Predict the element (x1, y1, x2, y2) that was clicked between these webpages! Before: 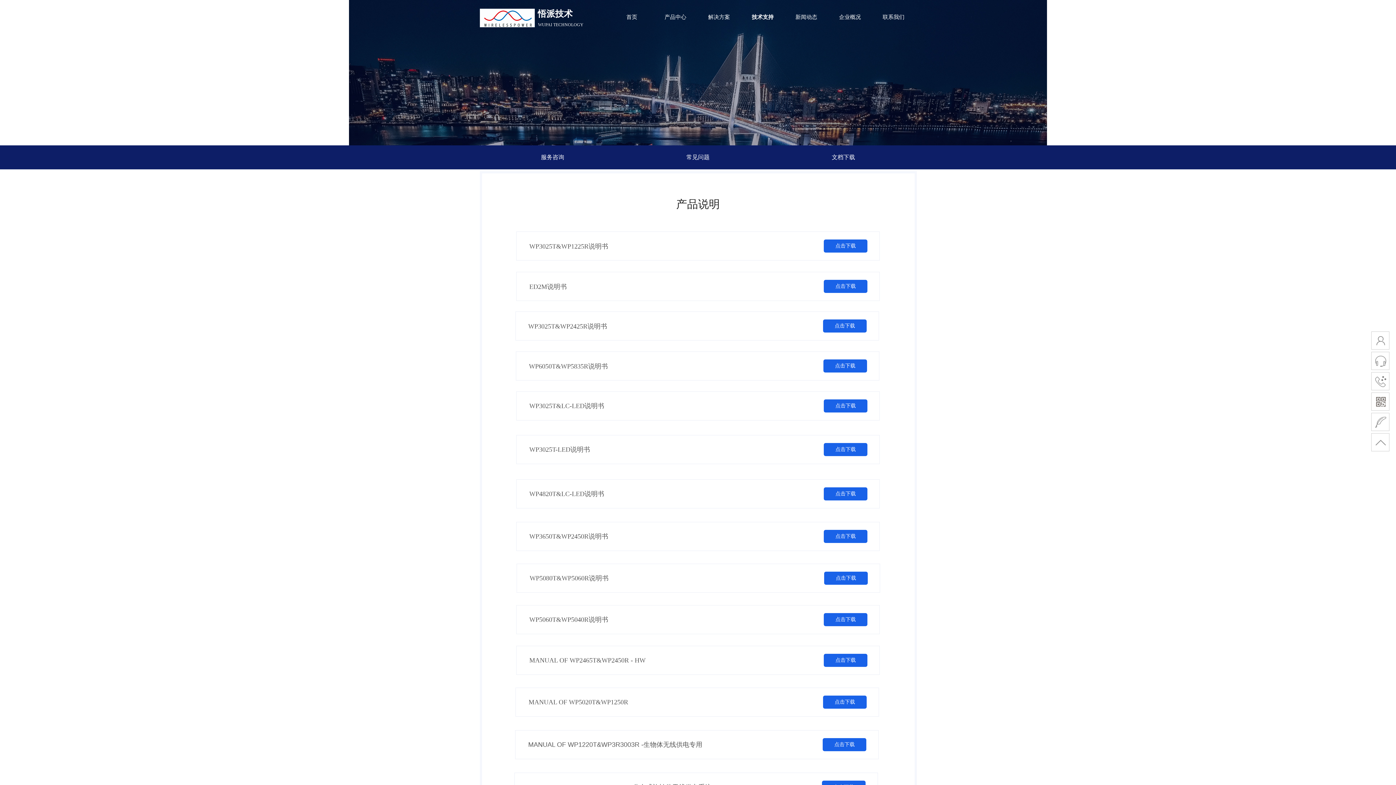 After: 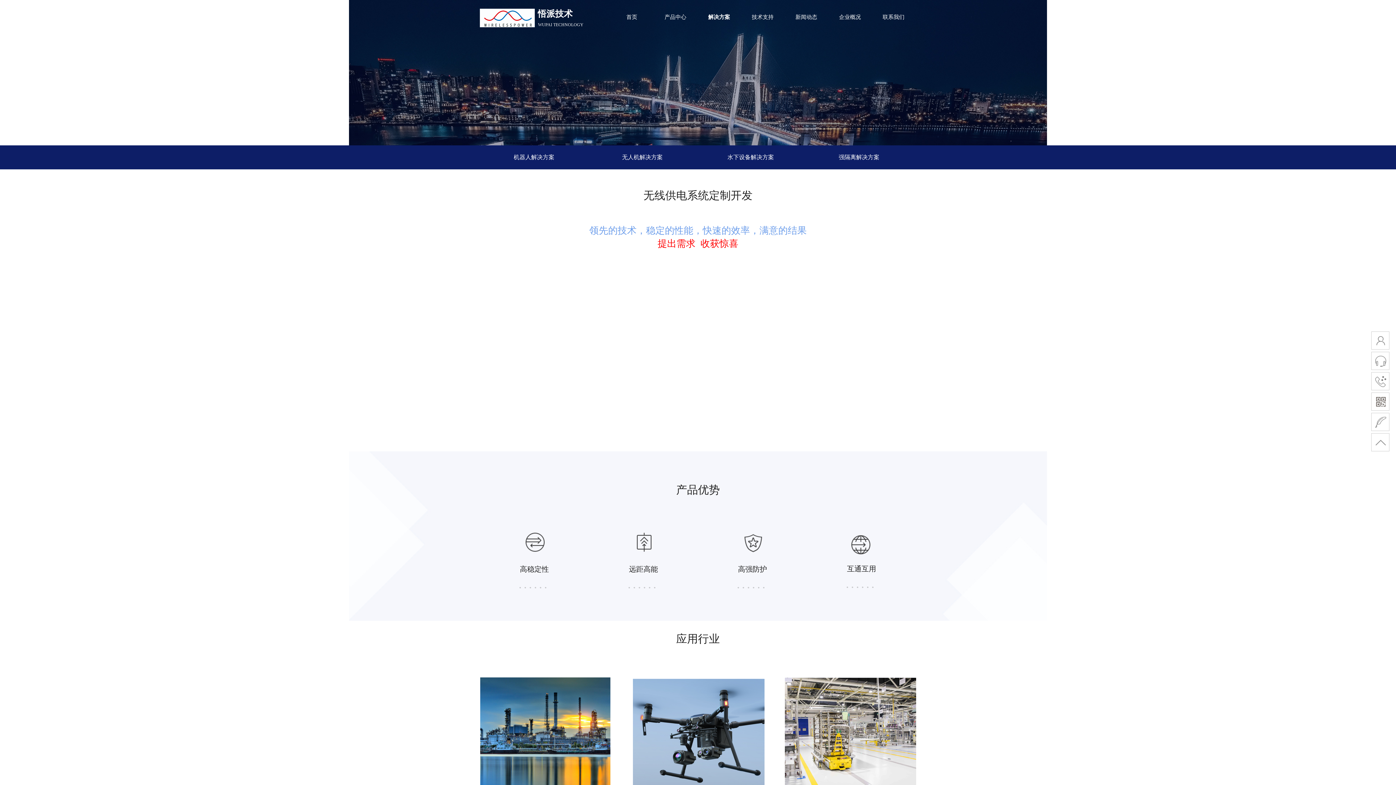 Action: label: 解决方案 bbox: (699, 8, 739, 25)